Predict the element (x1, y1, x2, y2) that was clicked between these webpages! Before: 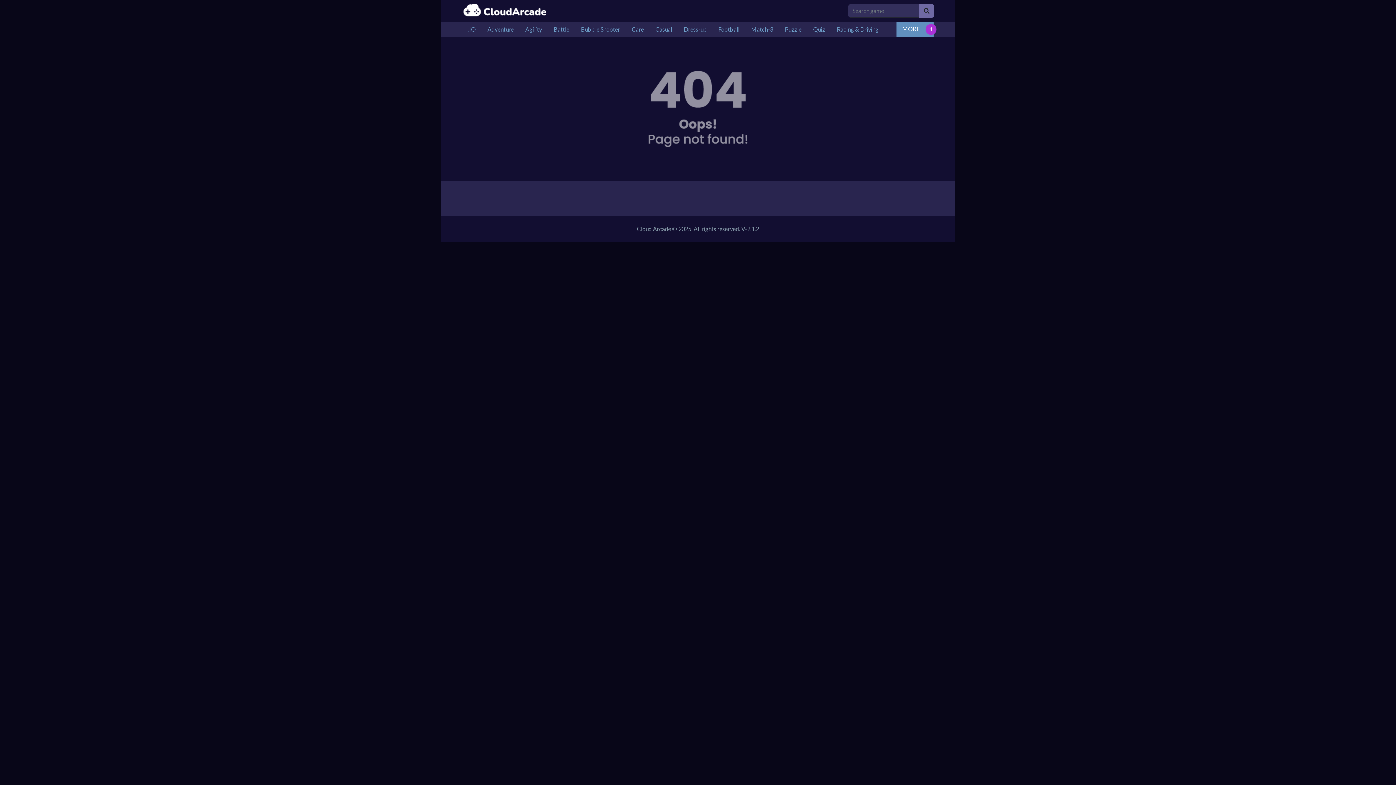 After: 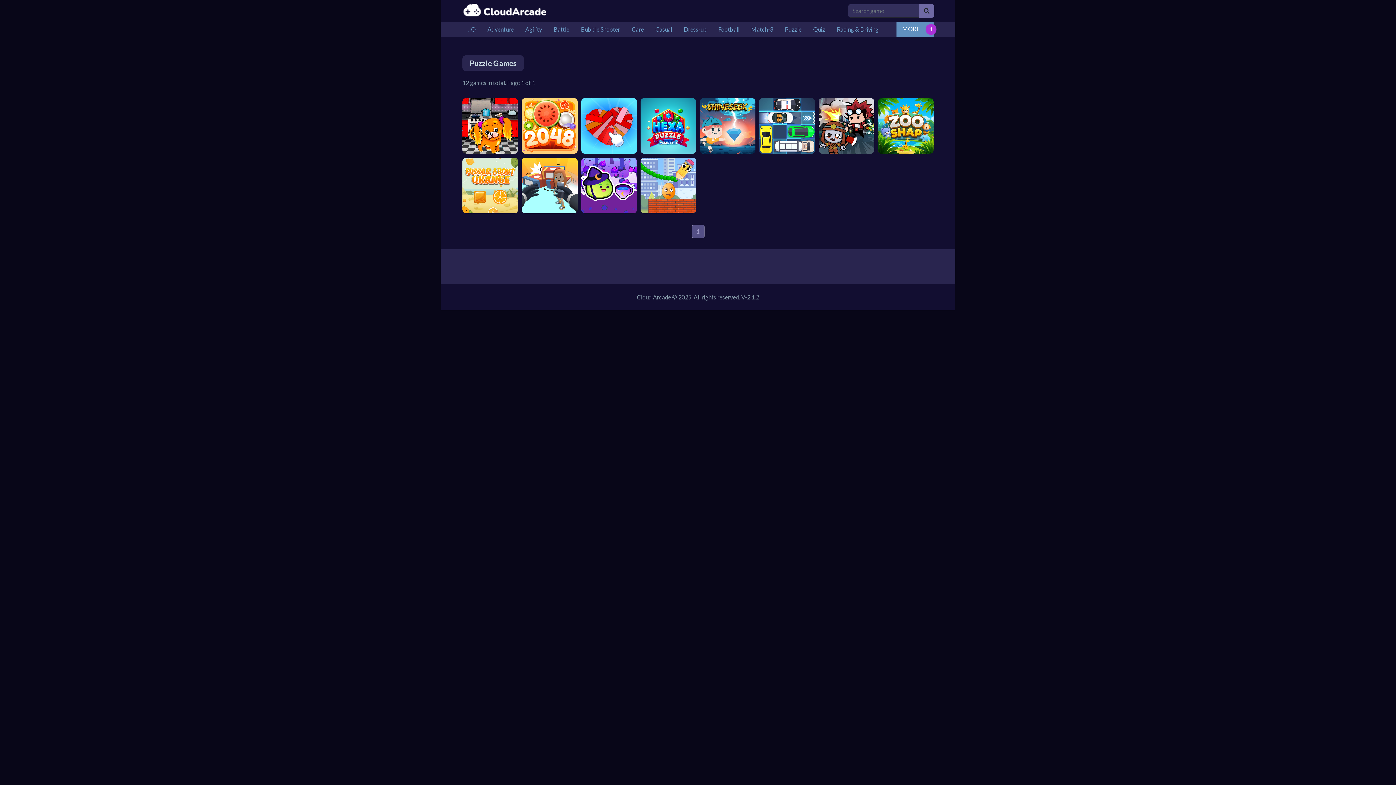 Action: label: Puzzle bbox: (779, 22, 807, 36)